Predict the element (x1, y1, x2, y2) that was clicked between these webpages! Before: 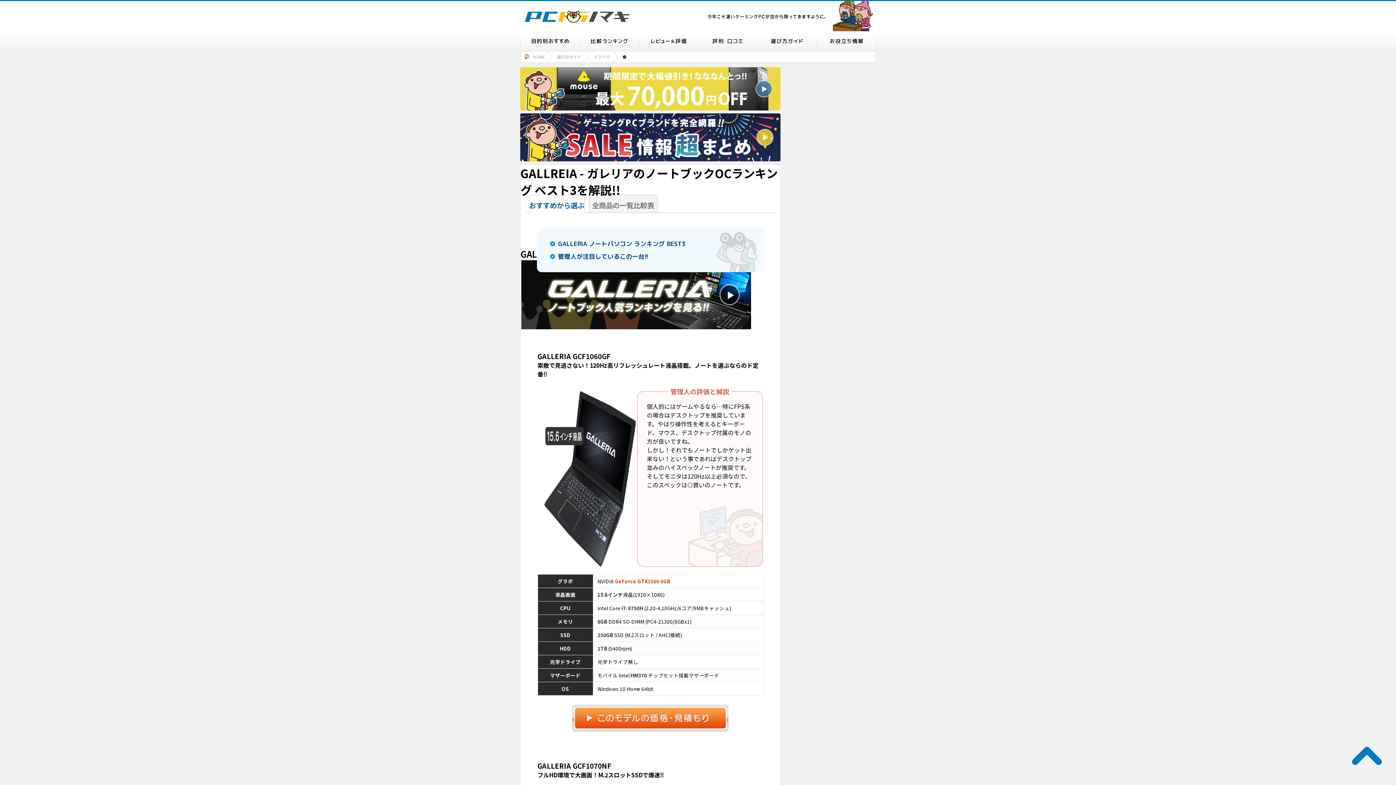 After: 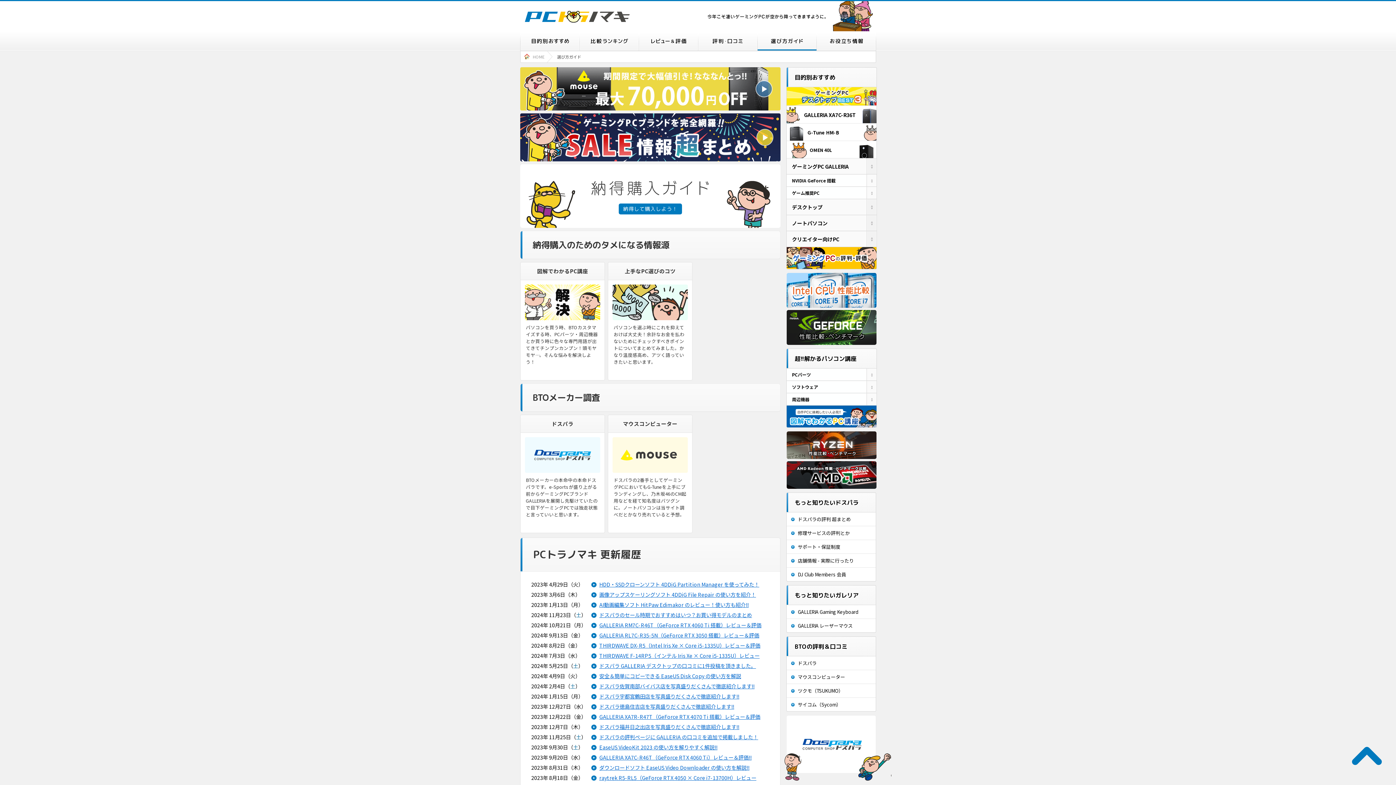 Action: label: 選び方ガイド bbox: (557, 50, 594, 62)